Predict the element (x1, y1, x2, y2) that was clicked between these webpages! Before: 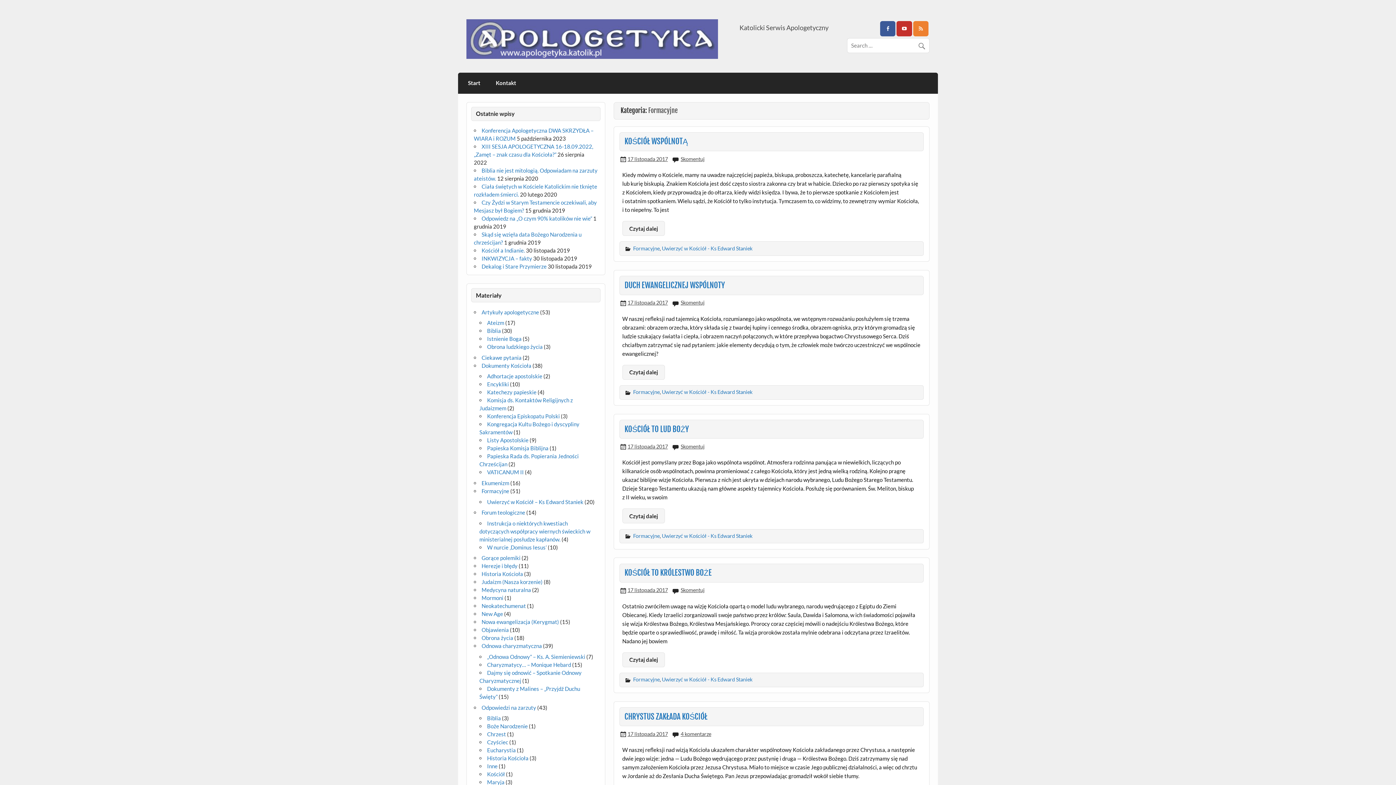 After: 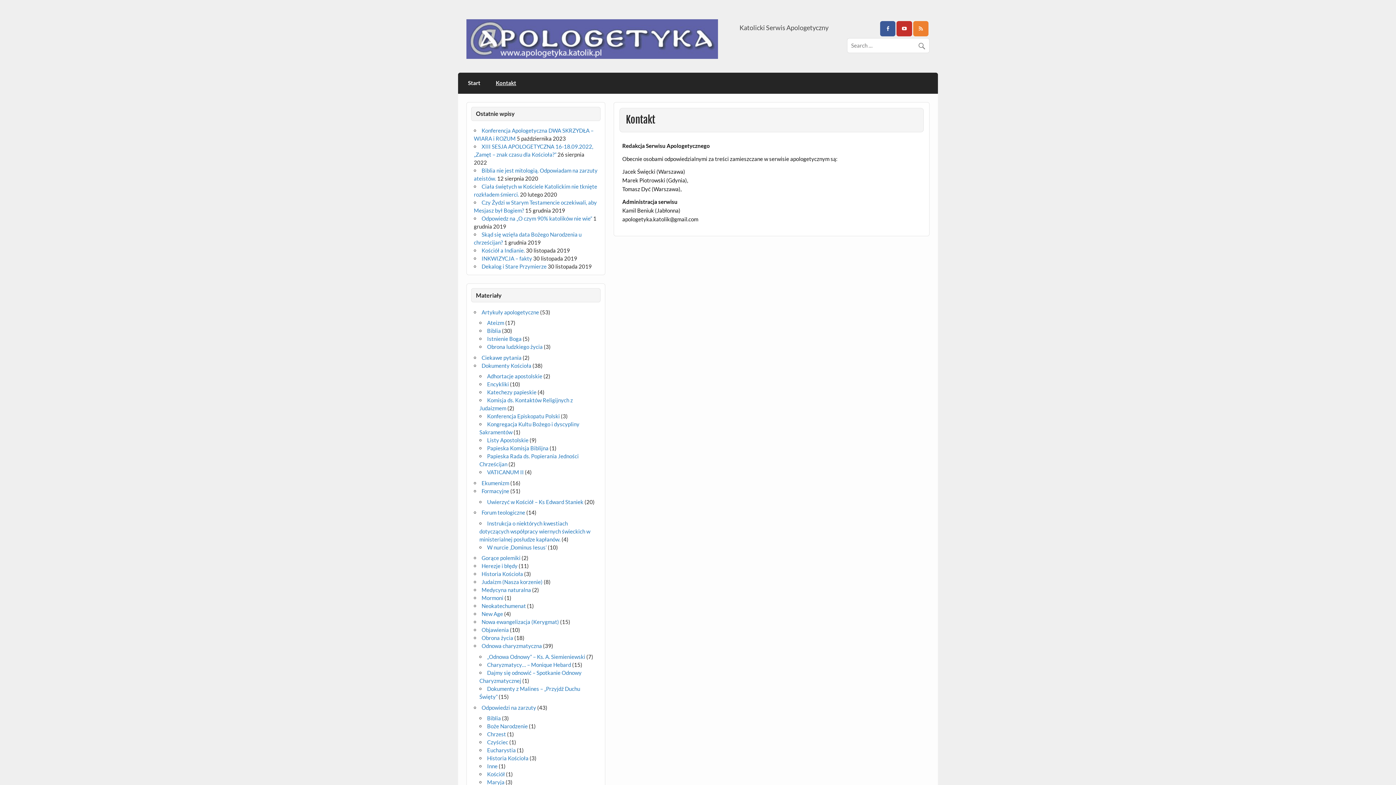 Action: label: Kontakt bbox: (488, 72, 524, 93)